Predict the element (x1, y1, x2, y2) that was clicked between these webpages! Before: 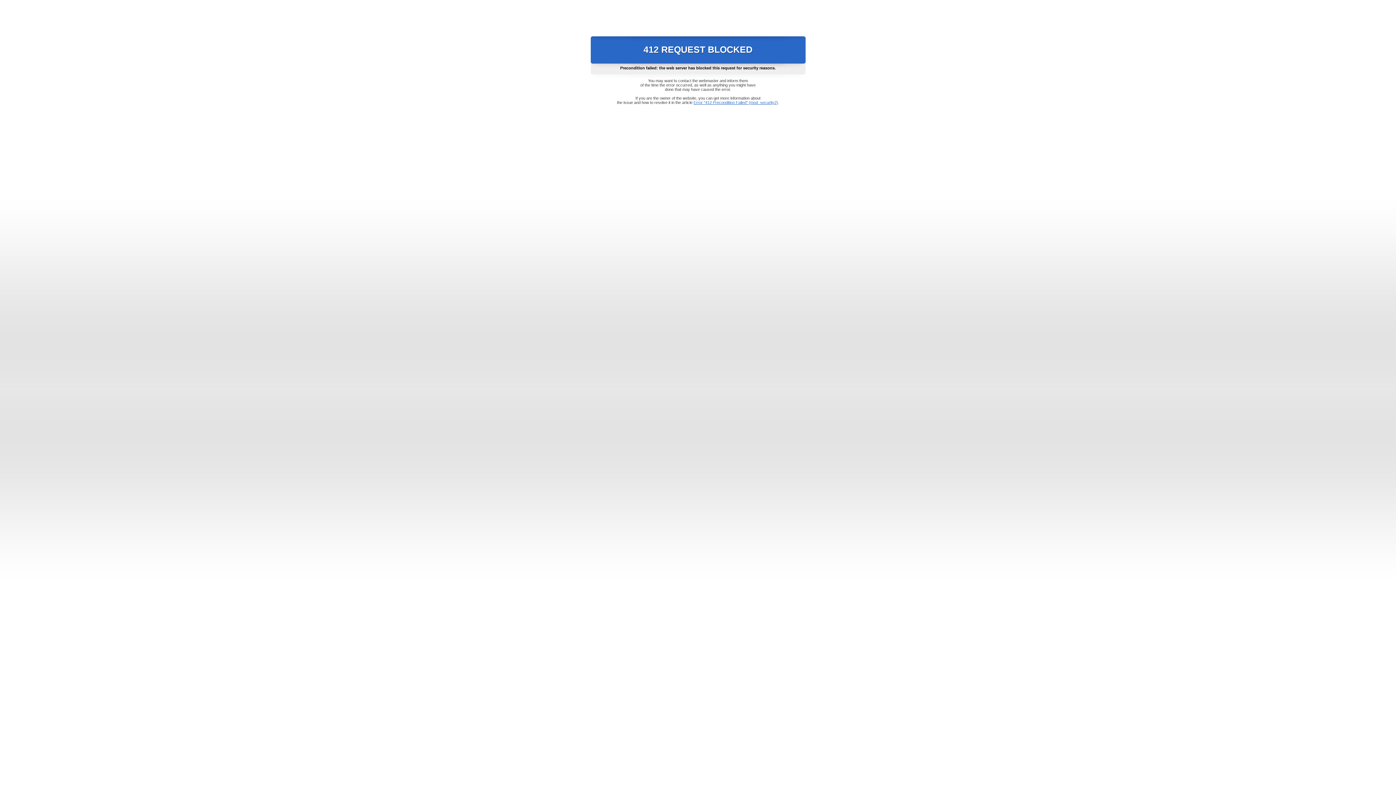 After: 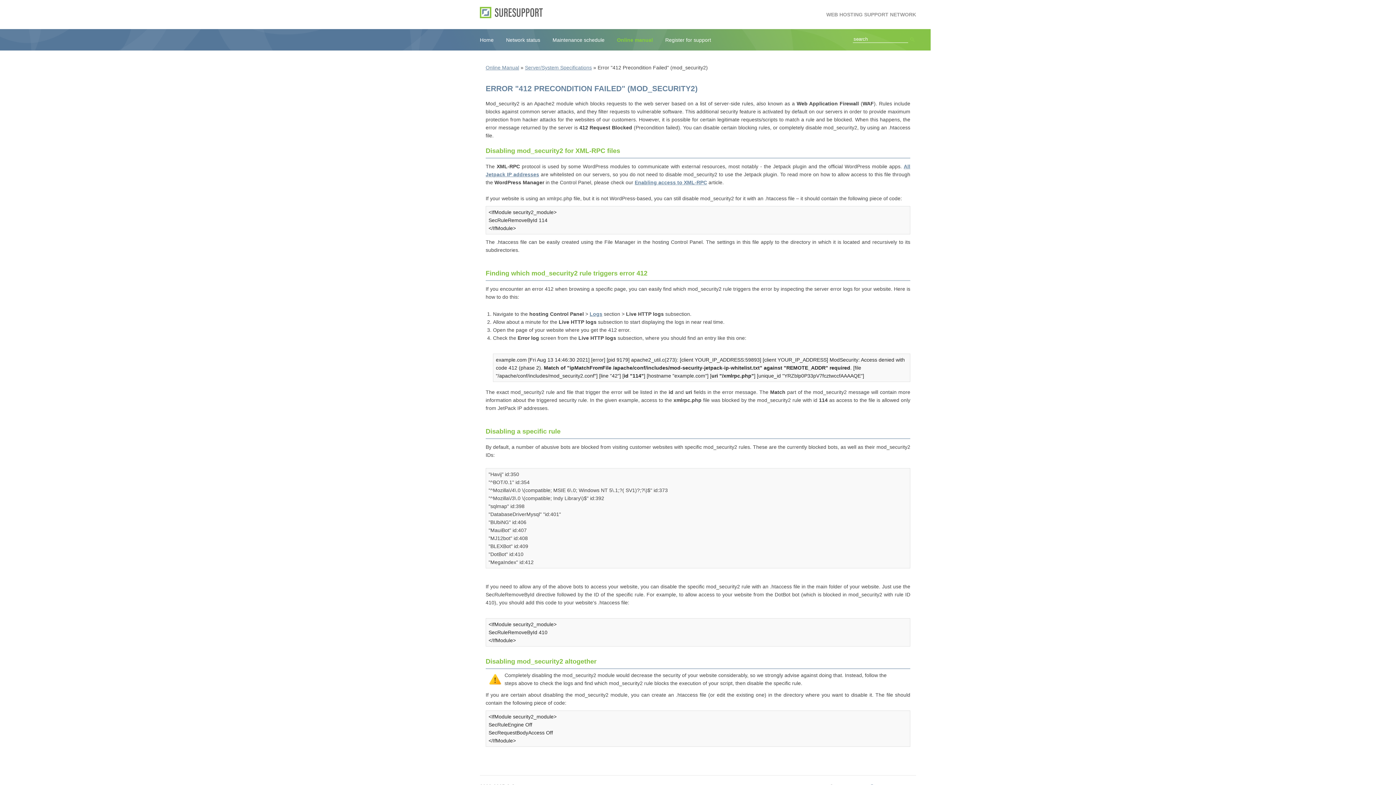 Action: bbox: (693, 100, 778, 104) label: Error "412 Precondition Failed" (mod_security2)